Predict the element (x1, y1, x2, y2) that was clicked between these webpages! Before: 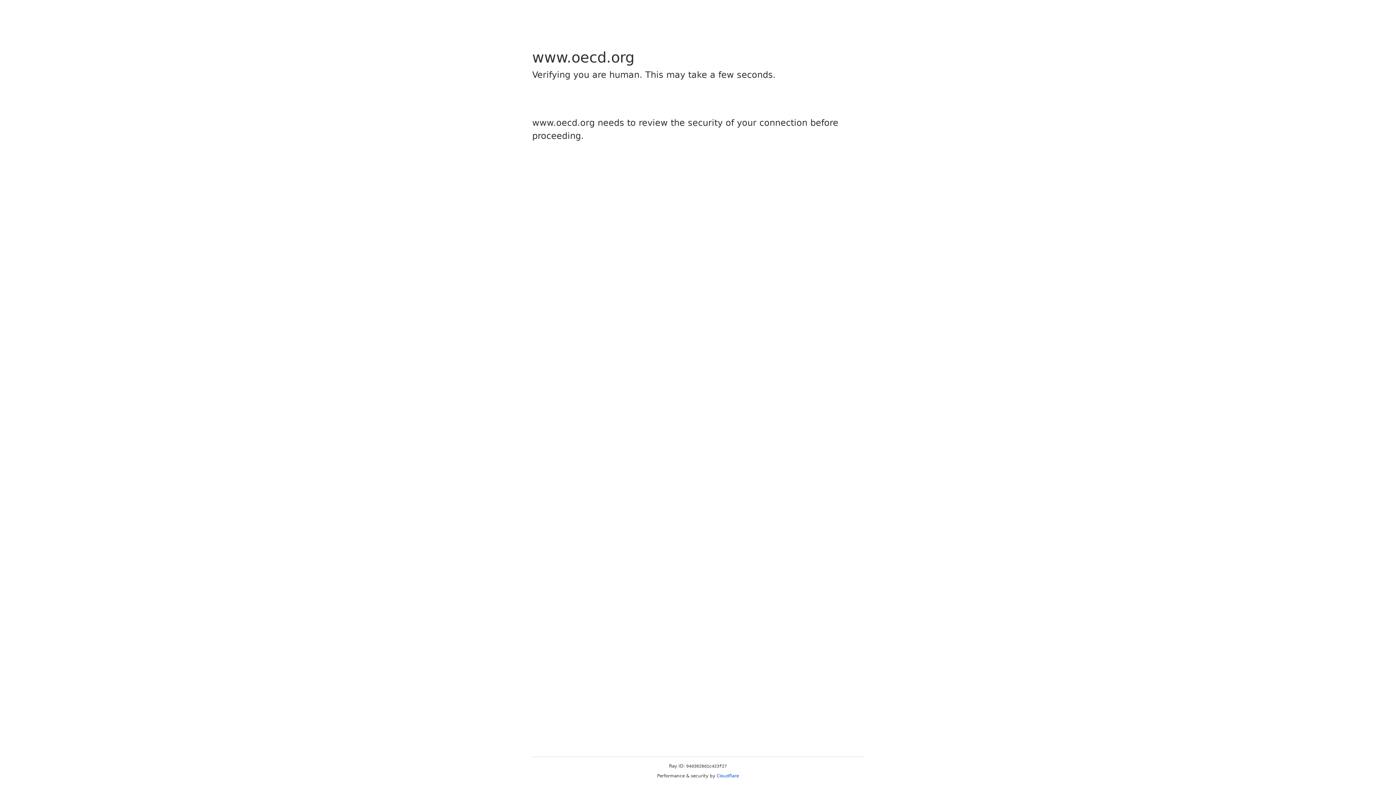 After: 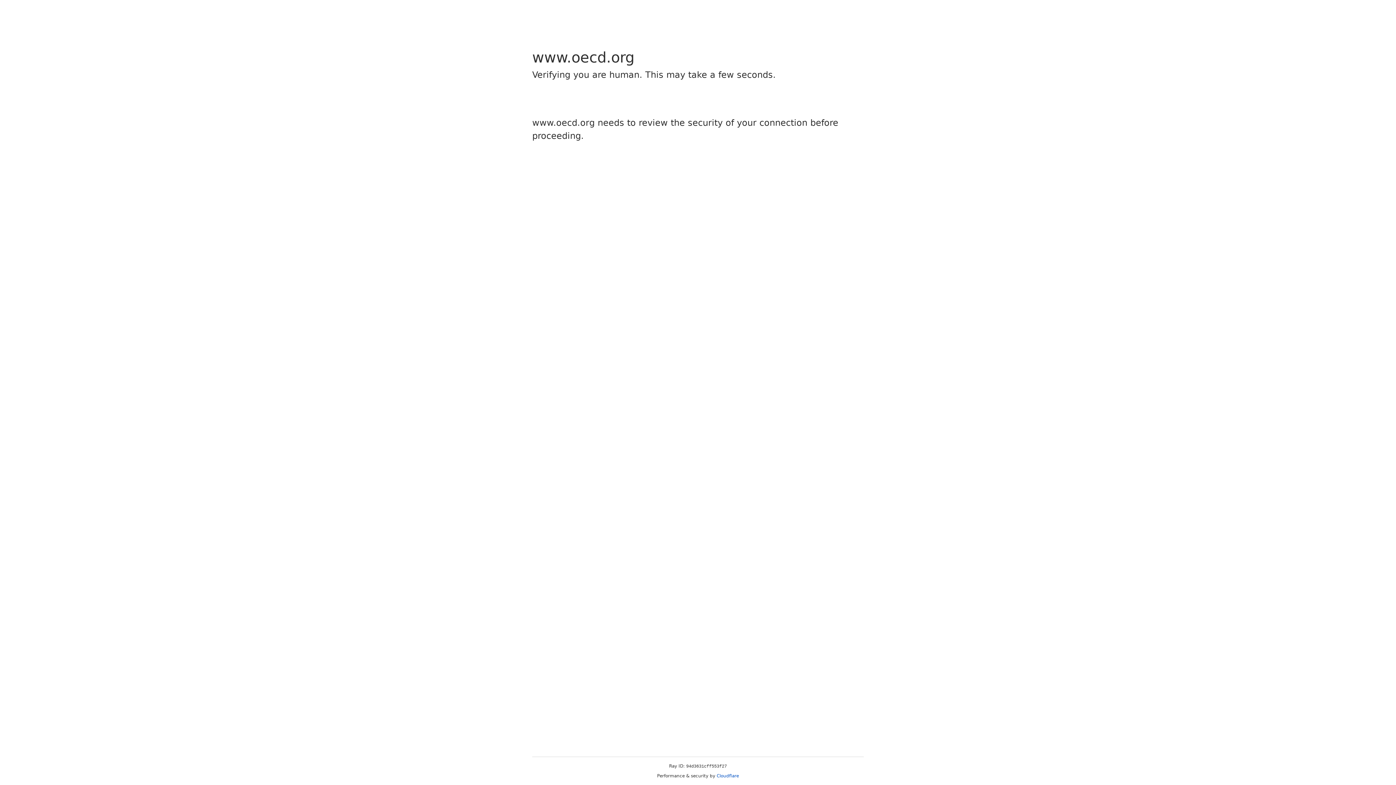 Action: label: Cloudflare bbox: (716, 773, 739, 778)